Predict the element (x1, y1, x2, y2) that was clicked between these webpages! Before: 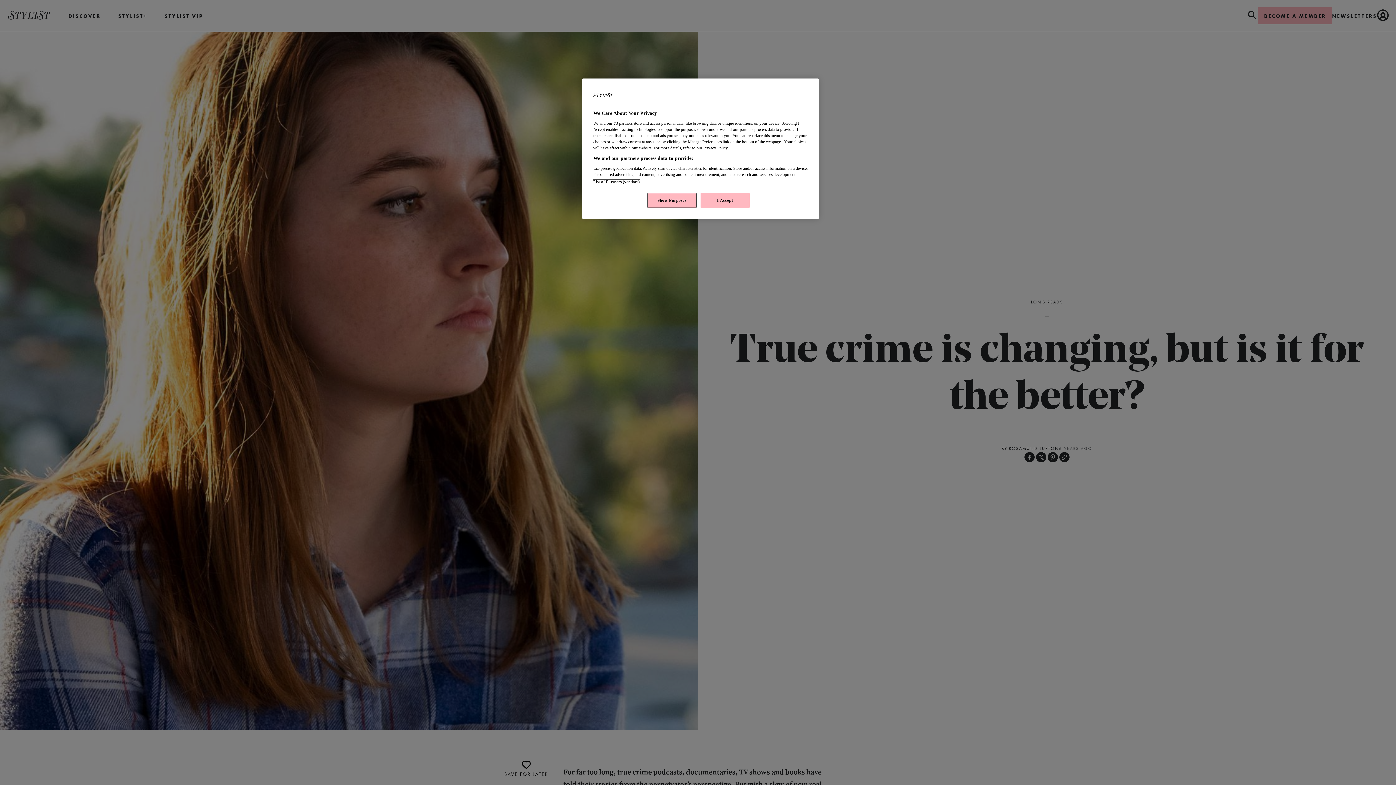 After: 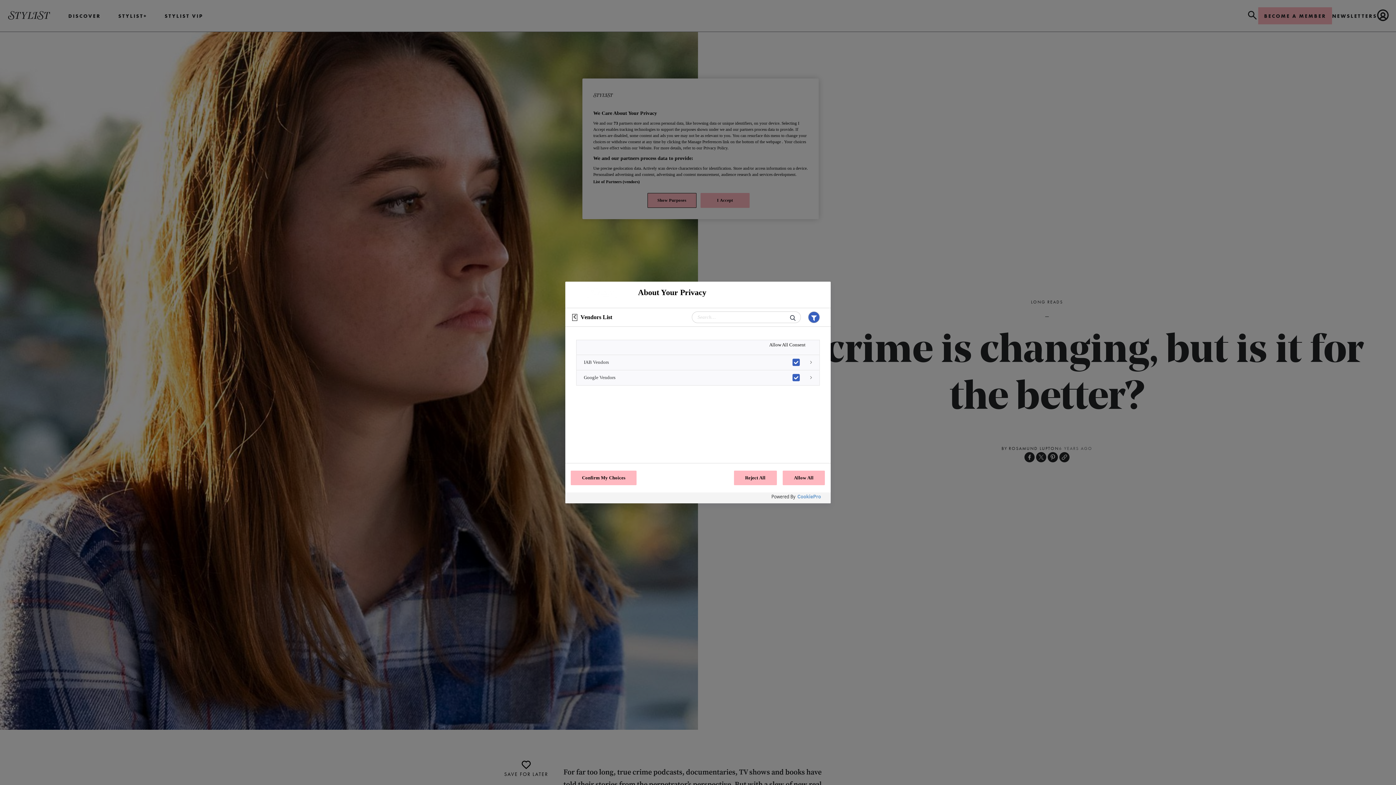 Action: bbox: (593, 179, 639, 184) label: List of Partners (vendors)